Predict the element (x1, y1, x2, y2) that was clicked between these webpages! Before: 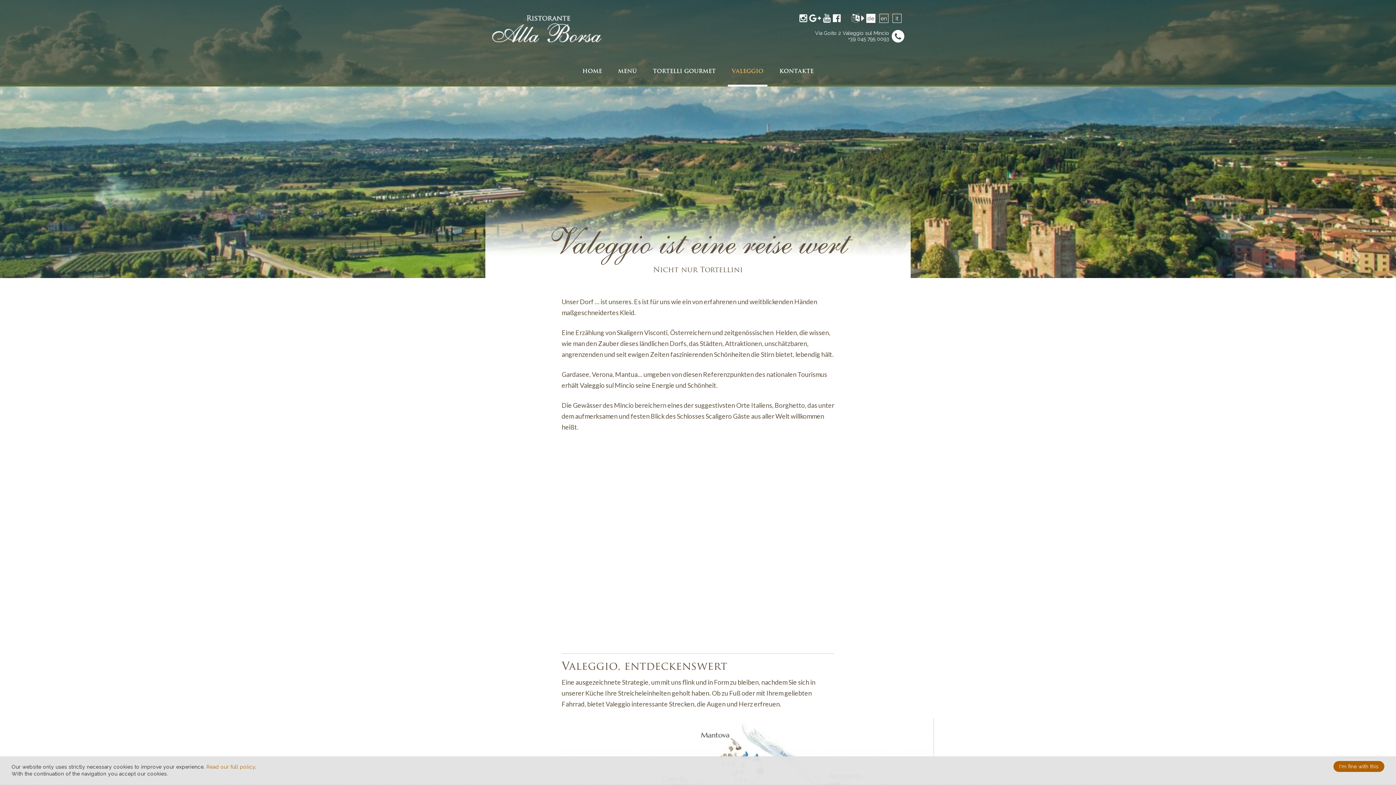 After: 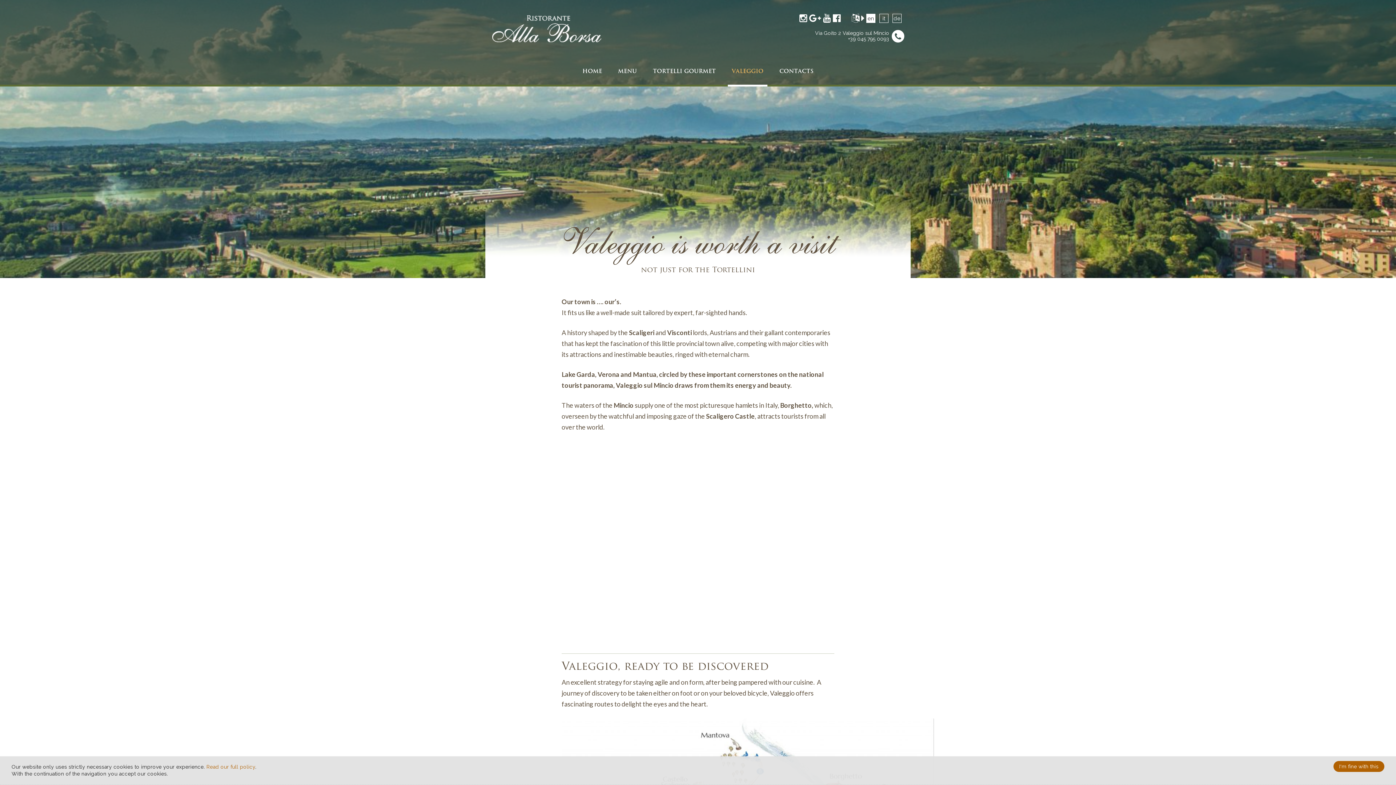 Action: label: en bbox: (879, 13, 888, 22)